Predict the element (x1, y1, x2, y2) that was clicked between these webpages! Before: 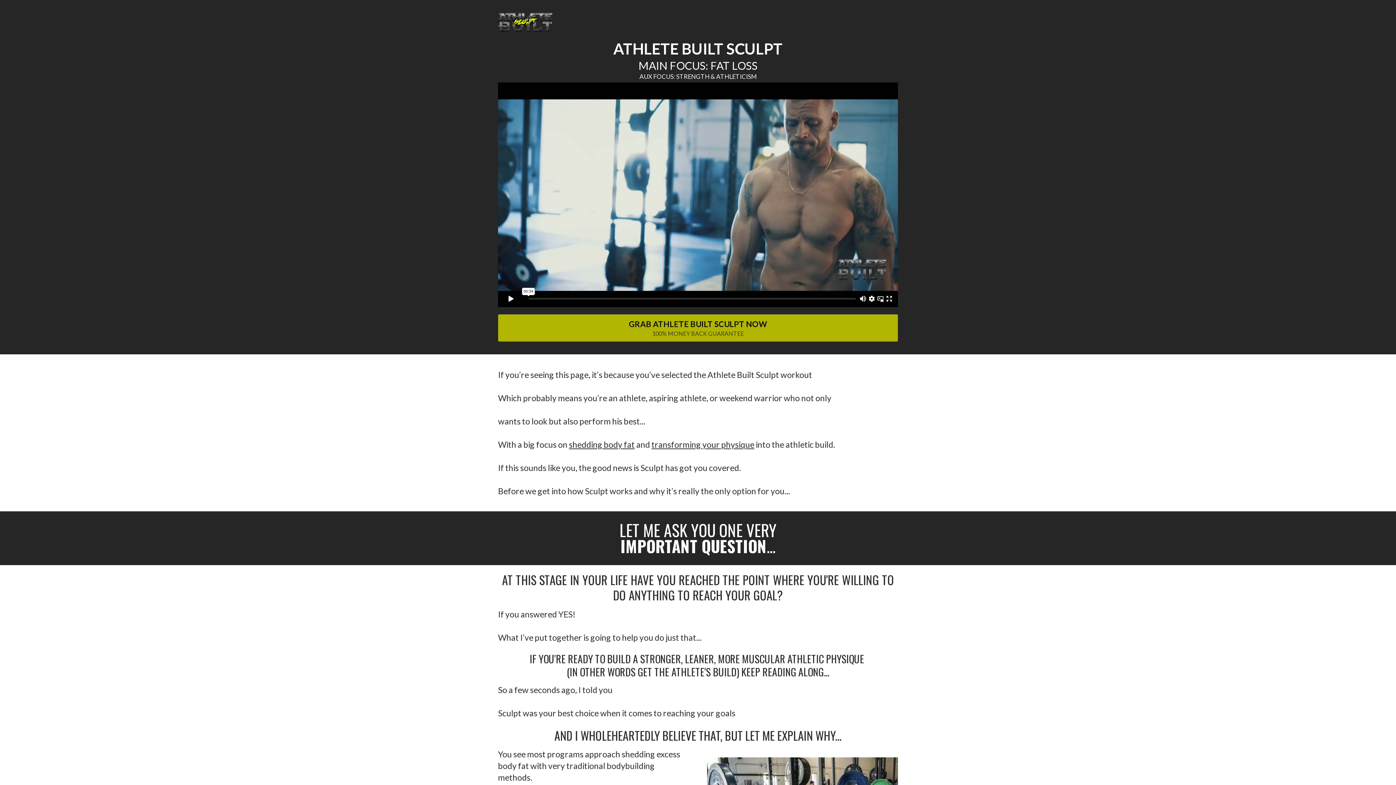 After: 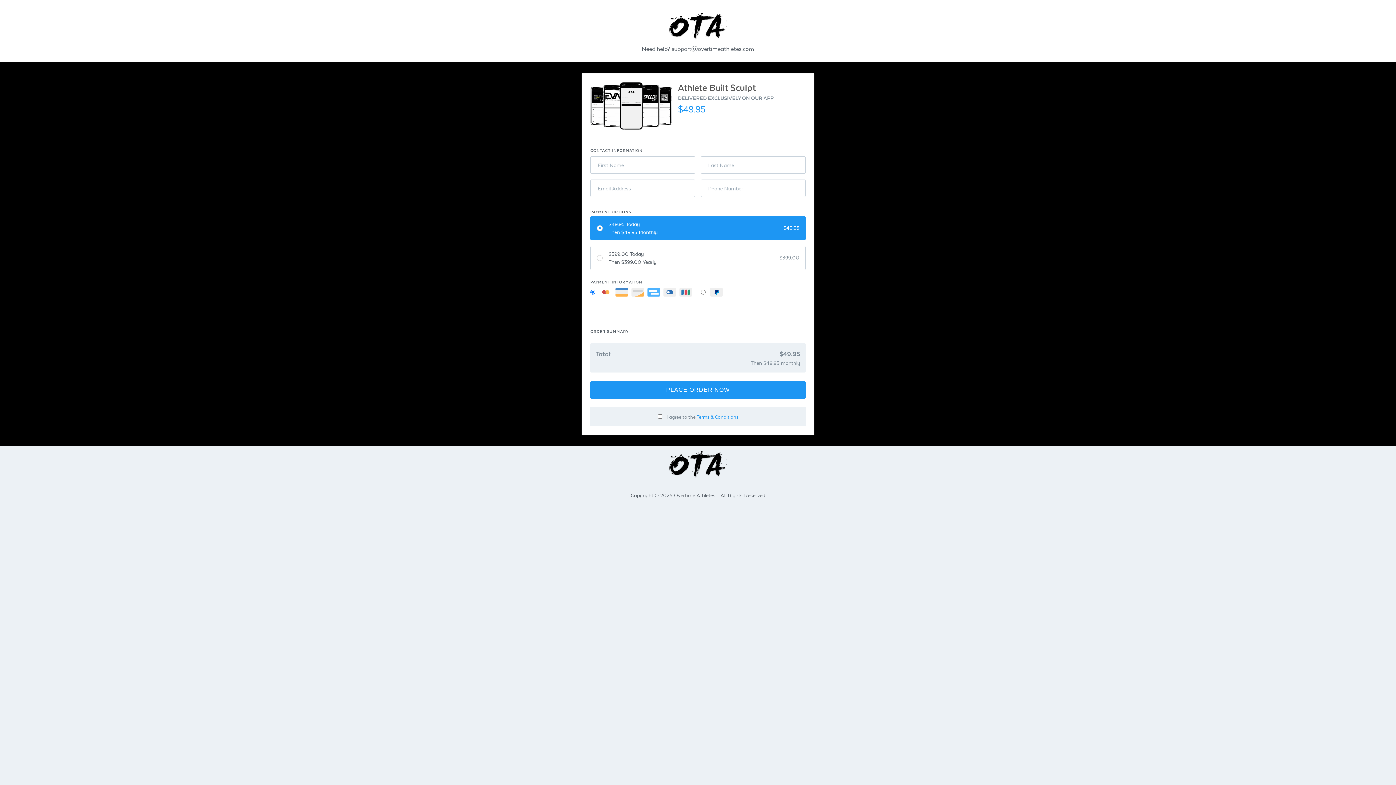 Action: bbox: (498, 314, 898, 341) label: GRAB ATHLETE BUILT SCULPT NOW
100% MONEY BACK GUARANTEE